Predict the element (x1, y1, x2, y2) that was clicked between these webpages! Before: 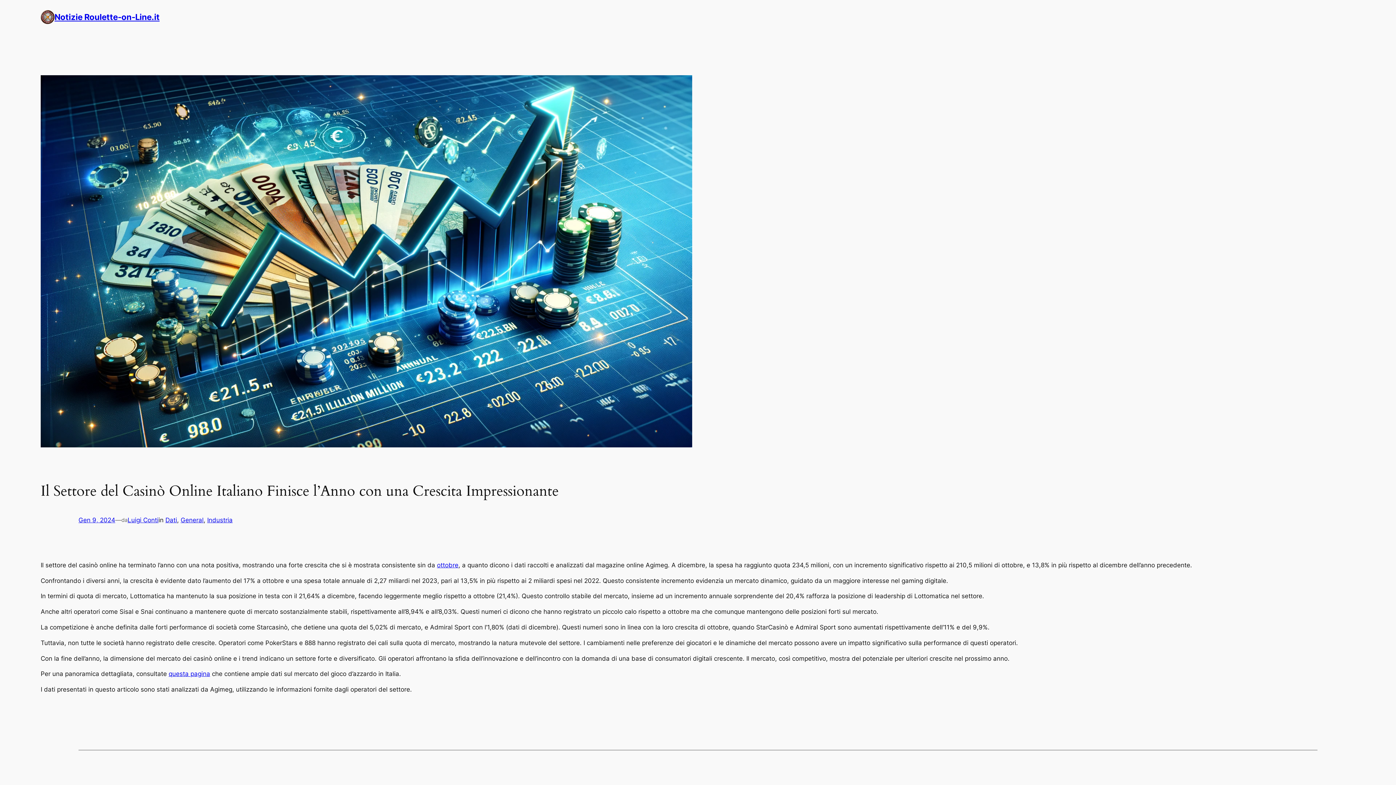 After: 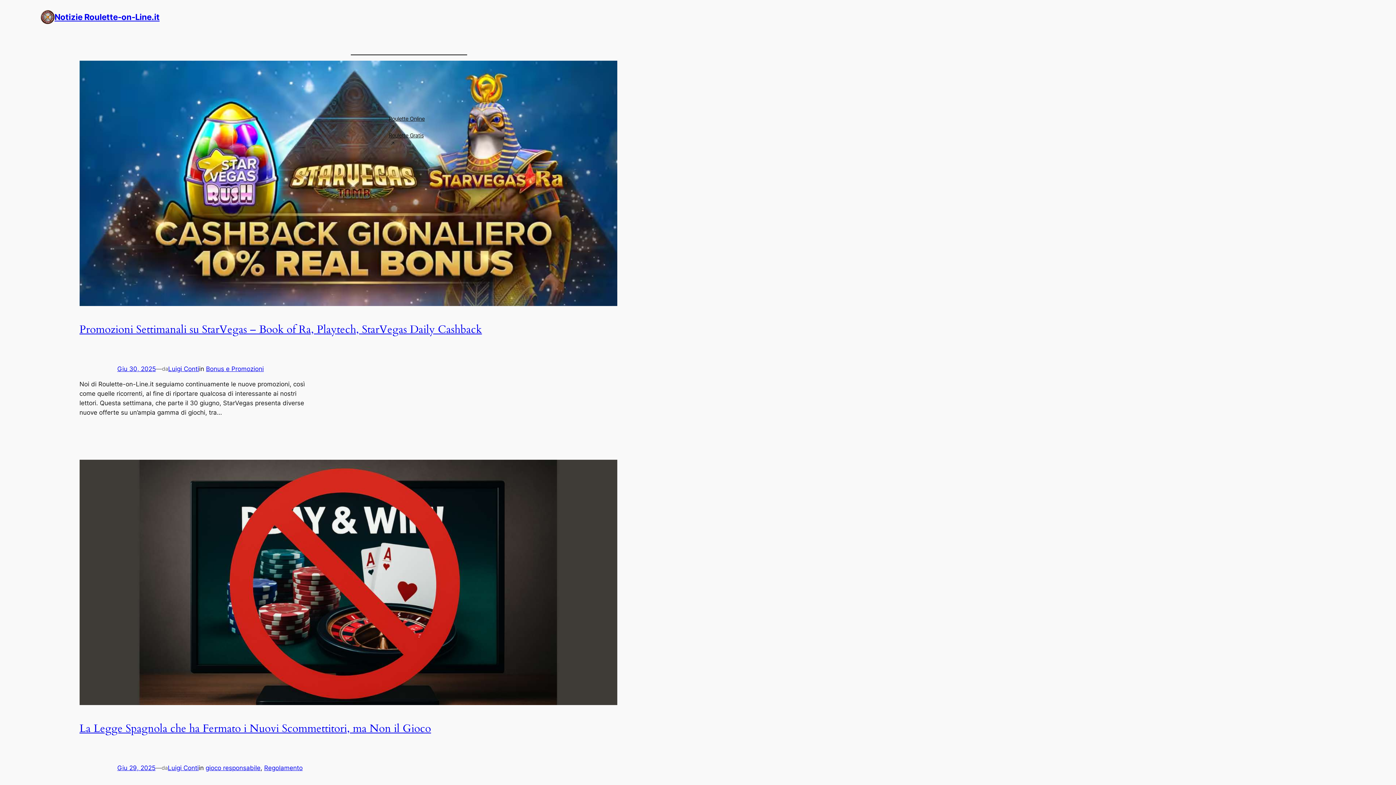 Action: bbox: (40, 10, 54, 24)